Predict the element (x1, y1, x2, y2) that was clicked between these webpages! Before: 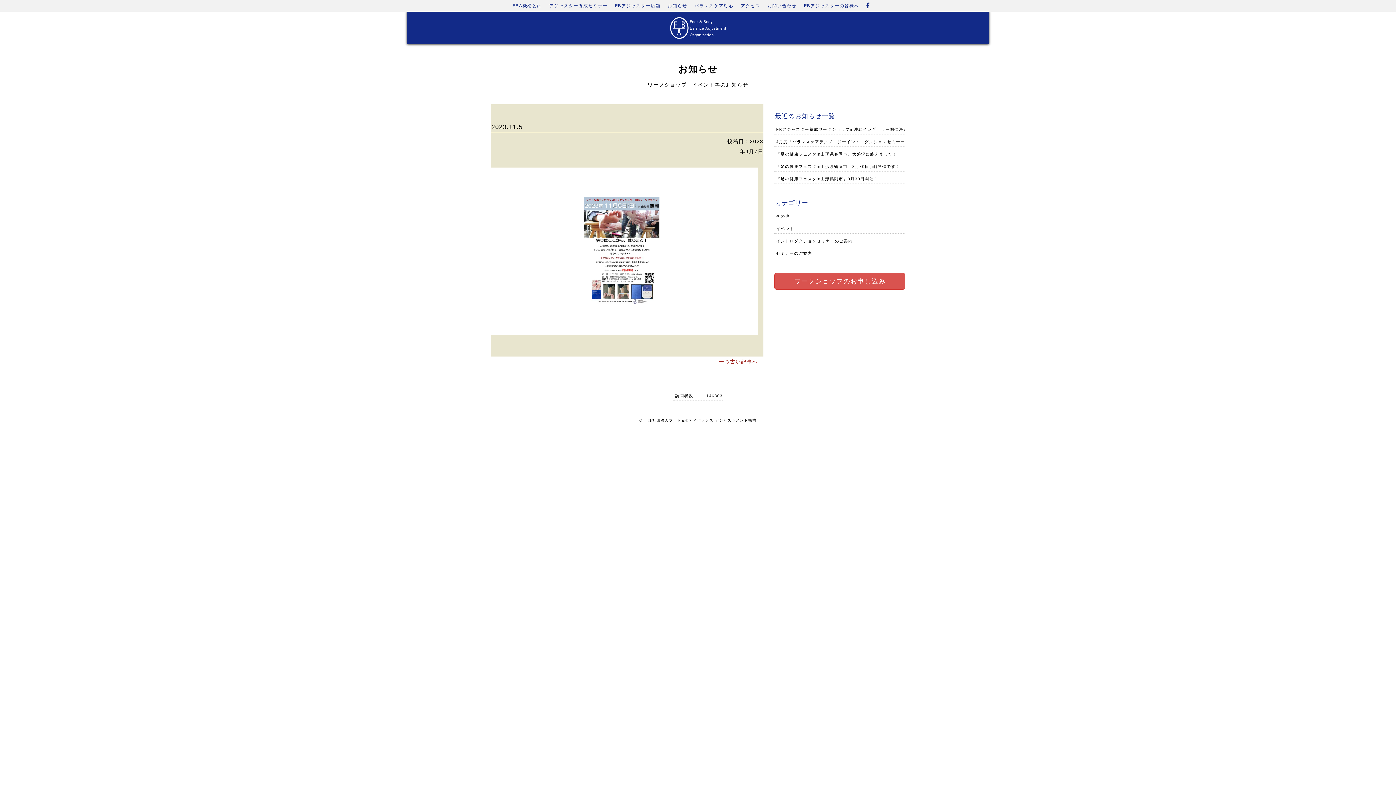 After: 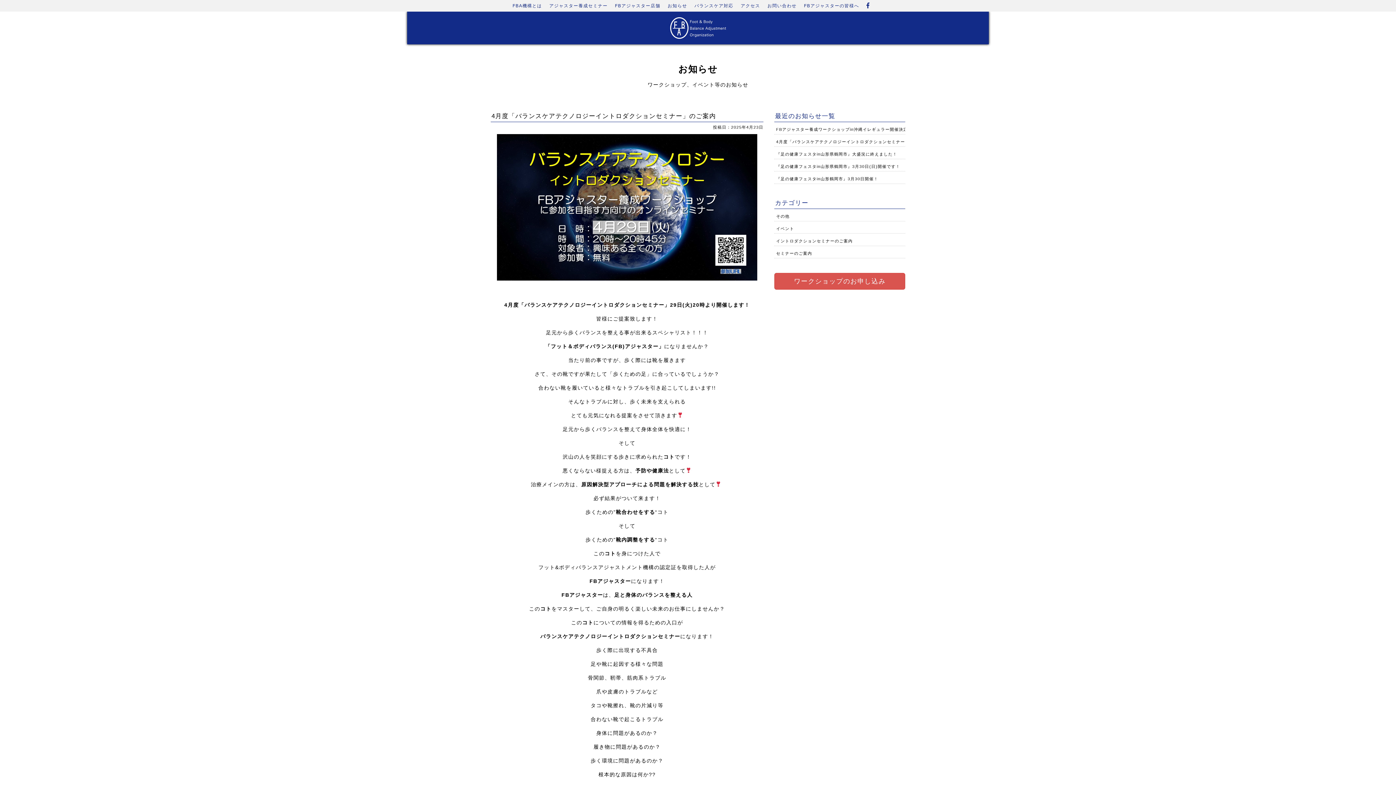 Action: label: 4月度「バランスケアテクノロジーイントロダクションセミナー」のご案内 bbox: (776, 139, 927, 144)